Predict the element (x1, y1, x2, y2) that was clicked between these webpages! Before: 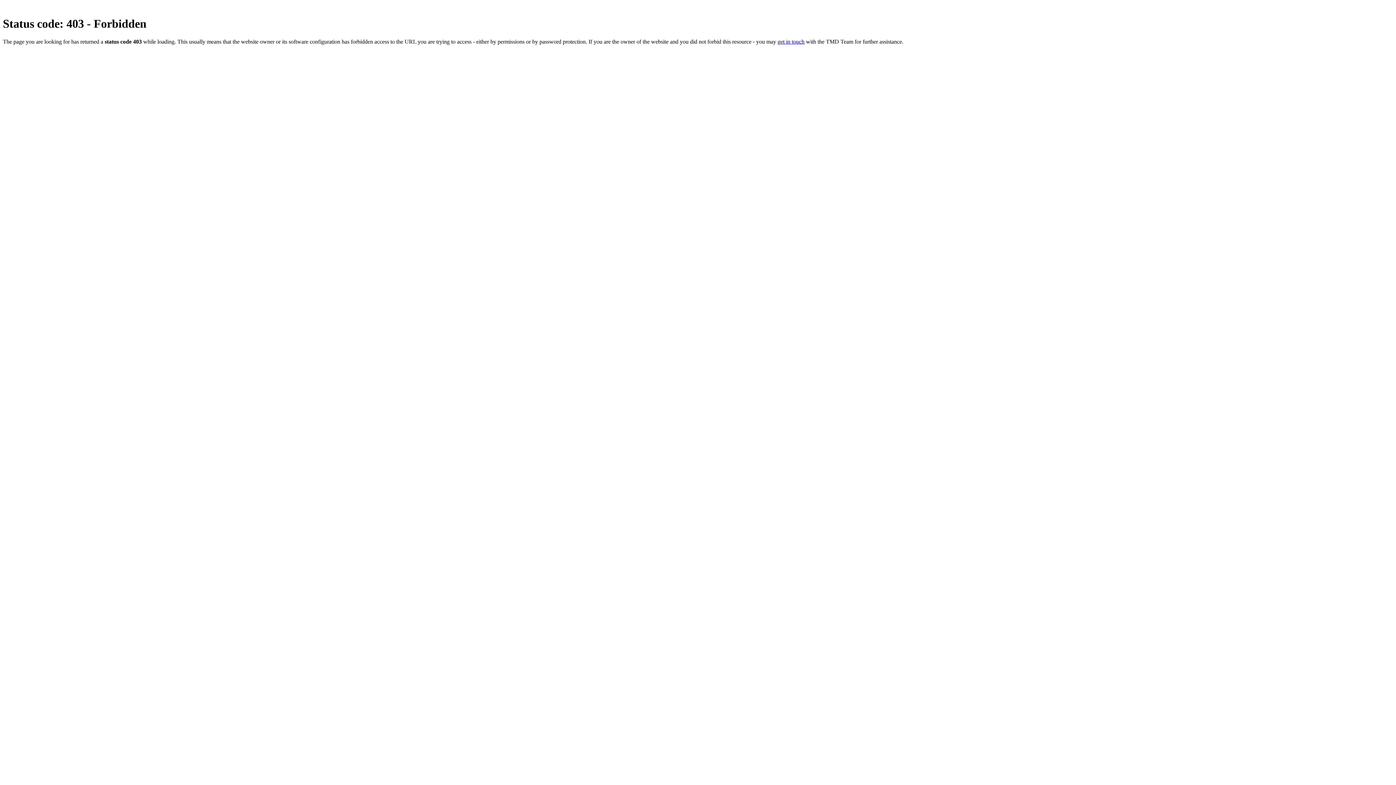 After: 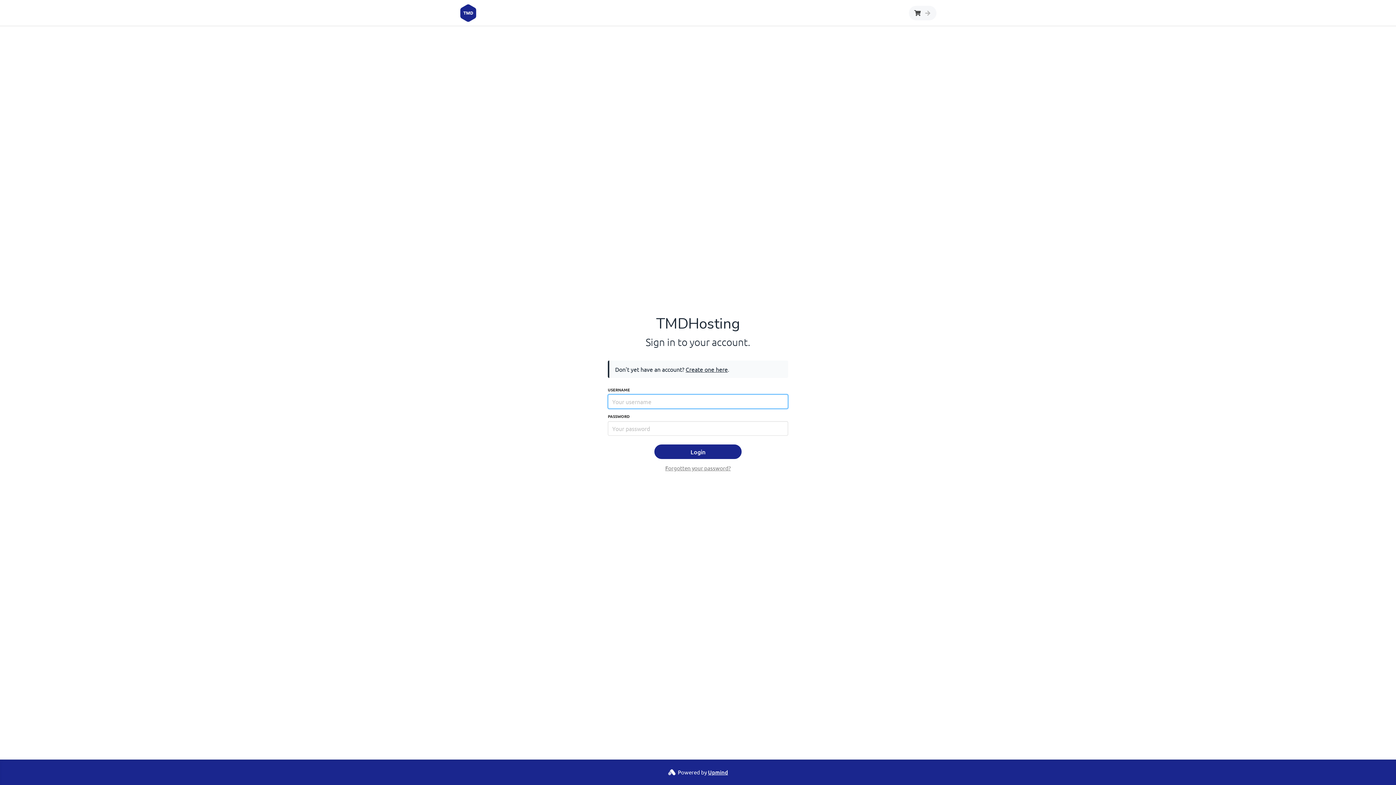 Action: label: get in touch bbox: (777, 38, 804, 44)